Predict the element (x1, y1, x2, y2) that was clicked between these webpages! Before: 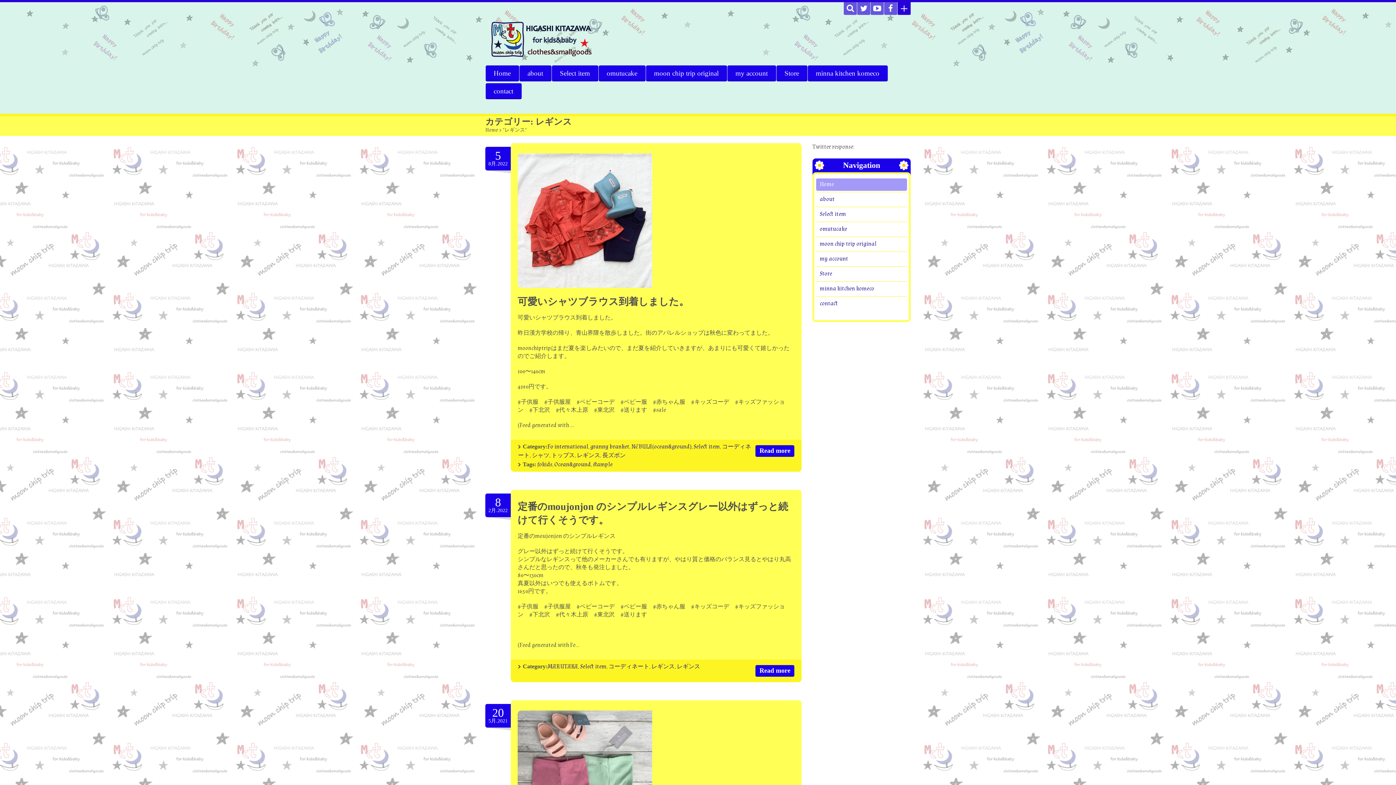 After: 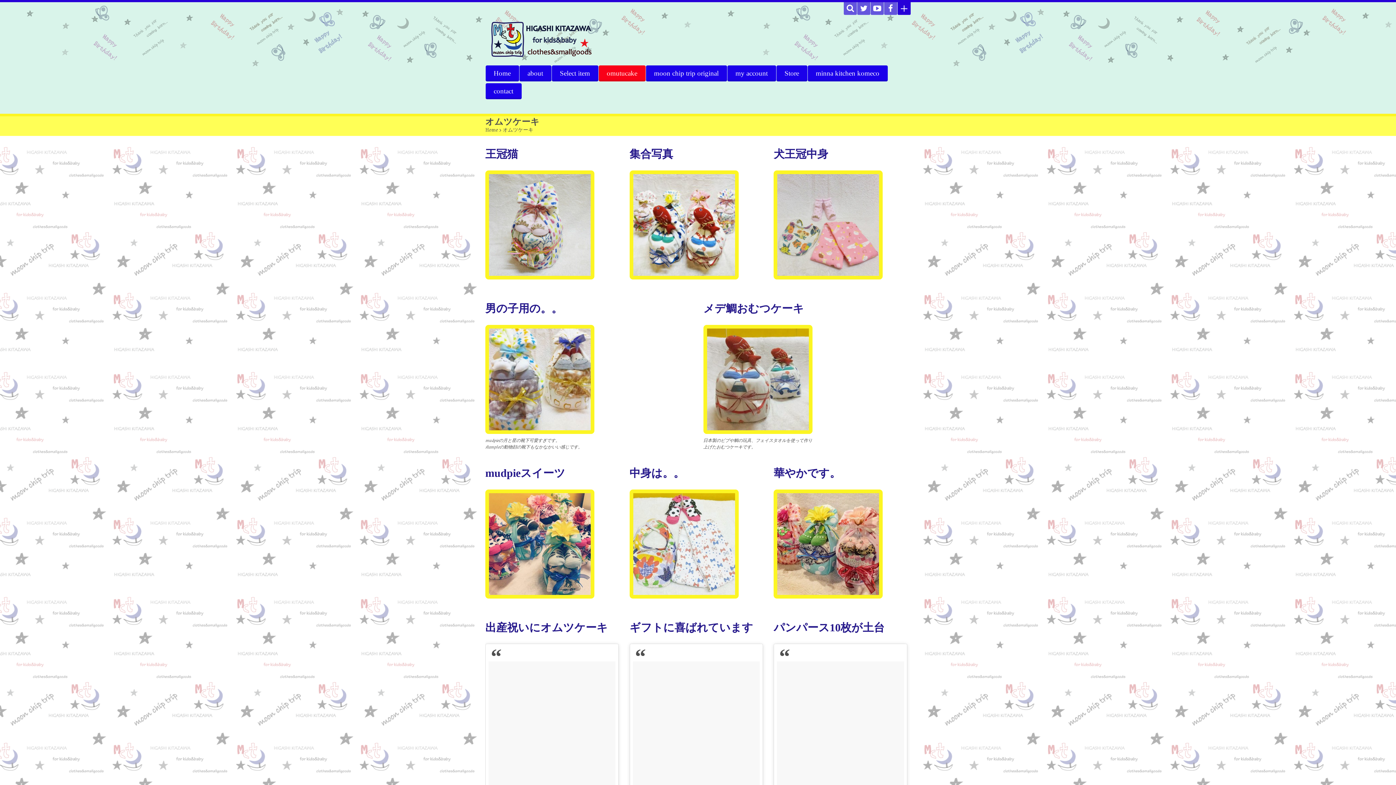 Action: bbox: (598, 65, 645, 81) label: omutucake